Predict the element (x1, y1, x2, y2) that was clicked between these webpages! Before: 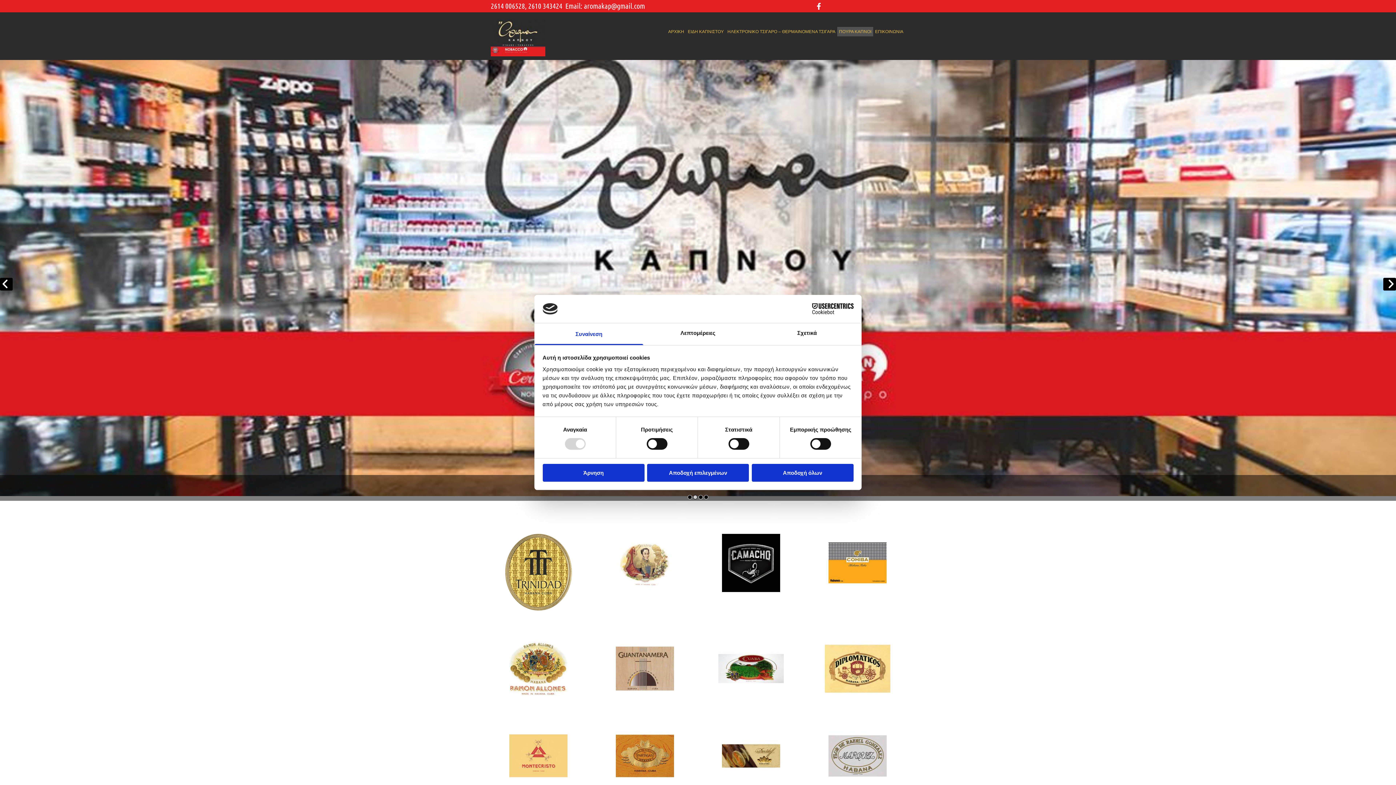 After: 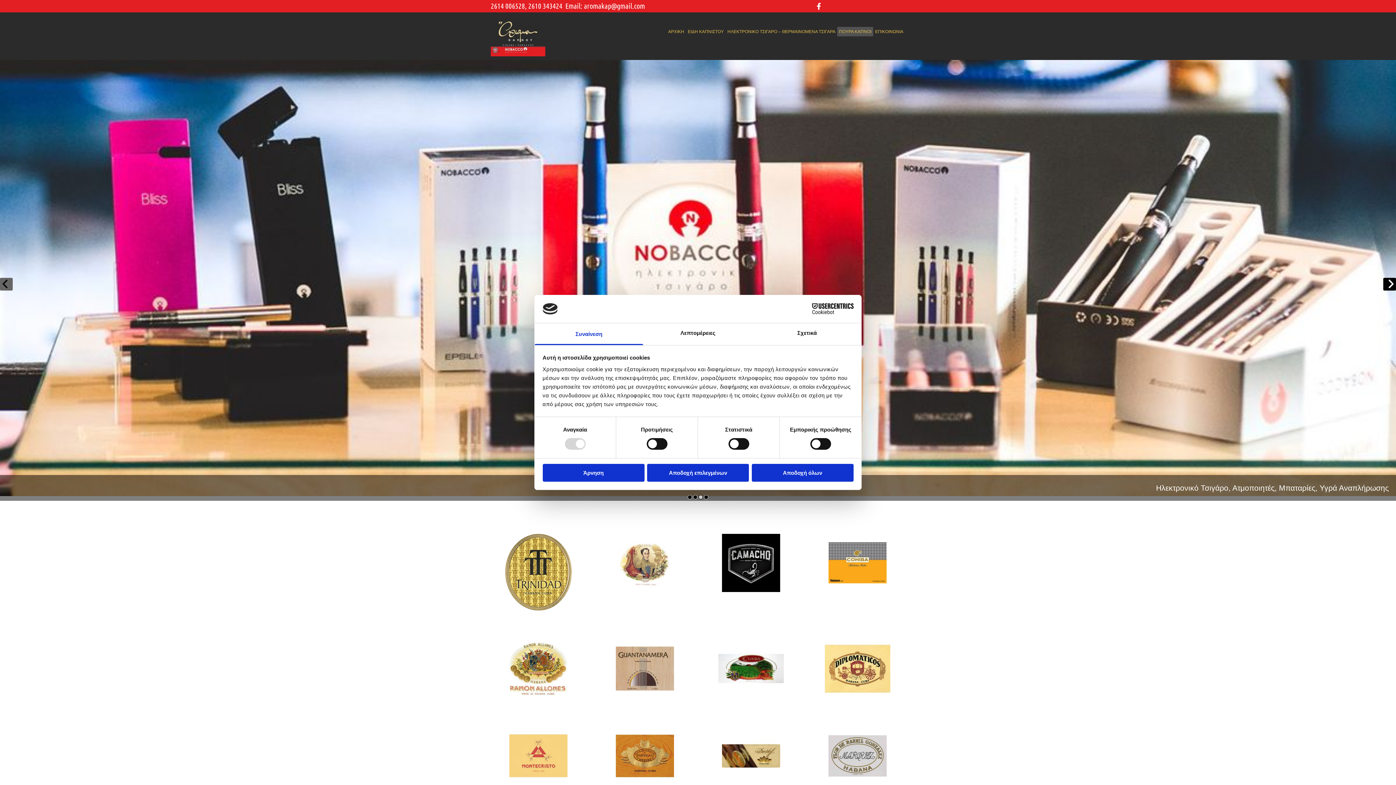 Action: label: Πριν bbox: (0, 277, 12, 290)